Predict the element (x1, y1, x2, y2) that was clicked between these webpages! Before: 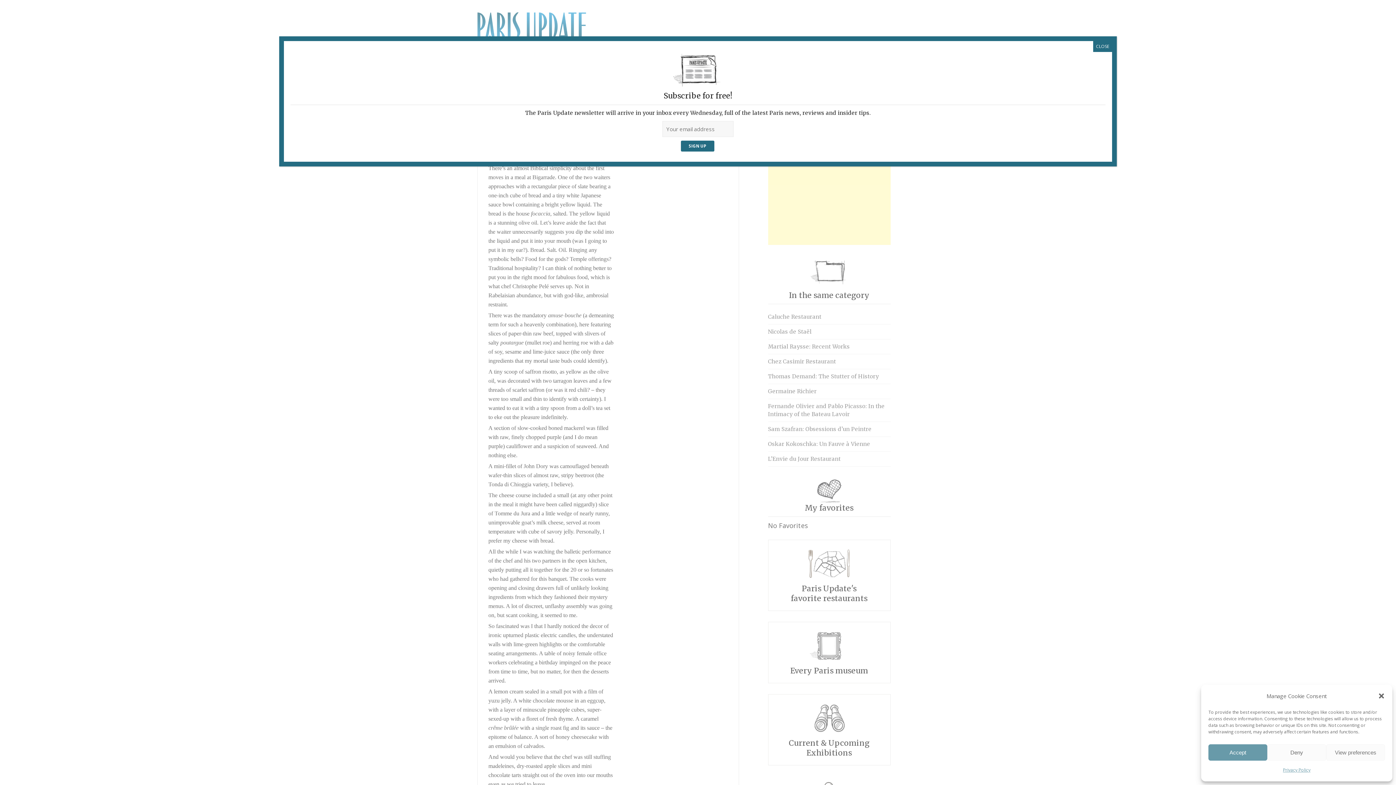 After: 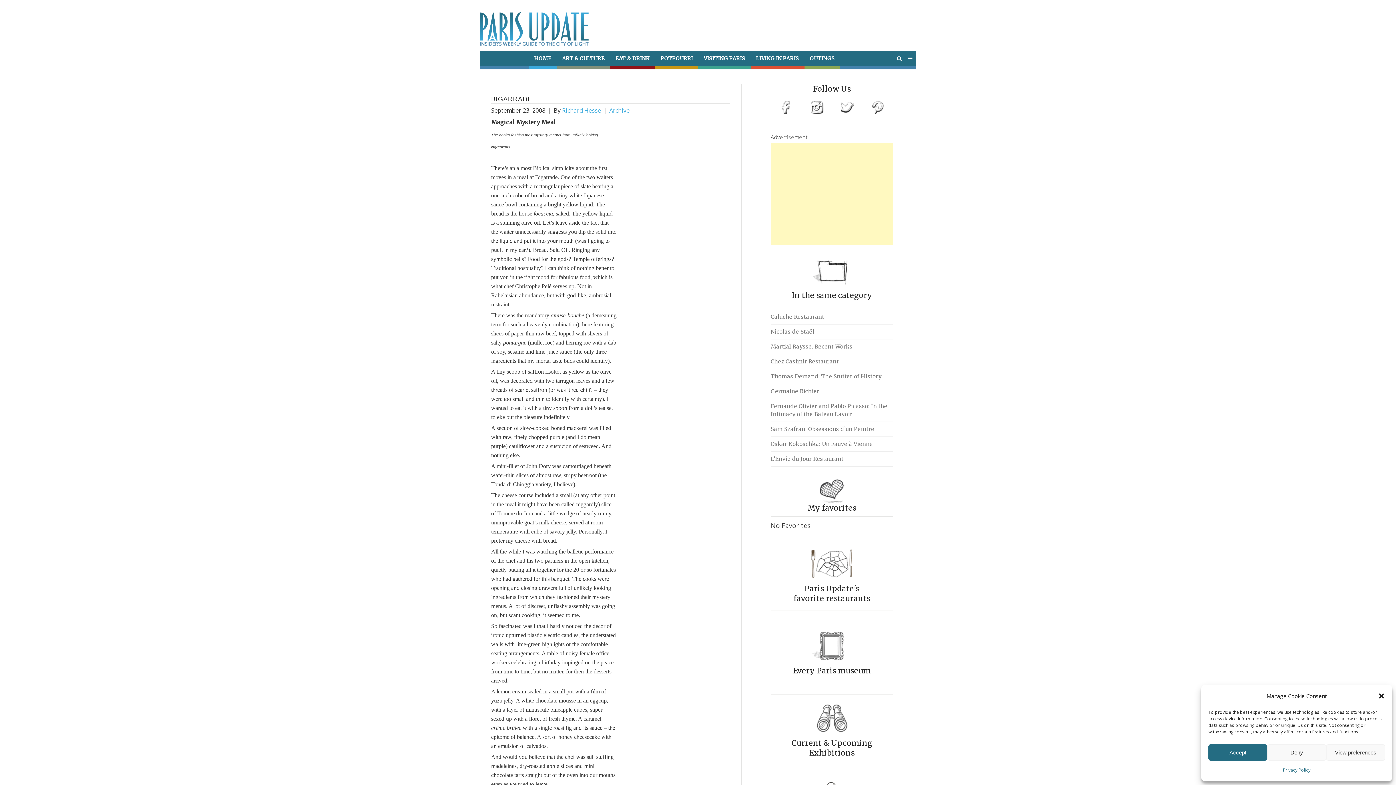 Action: bbox: (1093, 41, 1112, 52) label: Close